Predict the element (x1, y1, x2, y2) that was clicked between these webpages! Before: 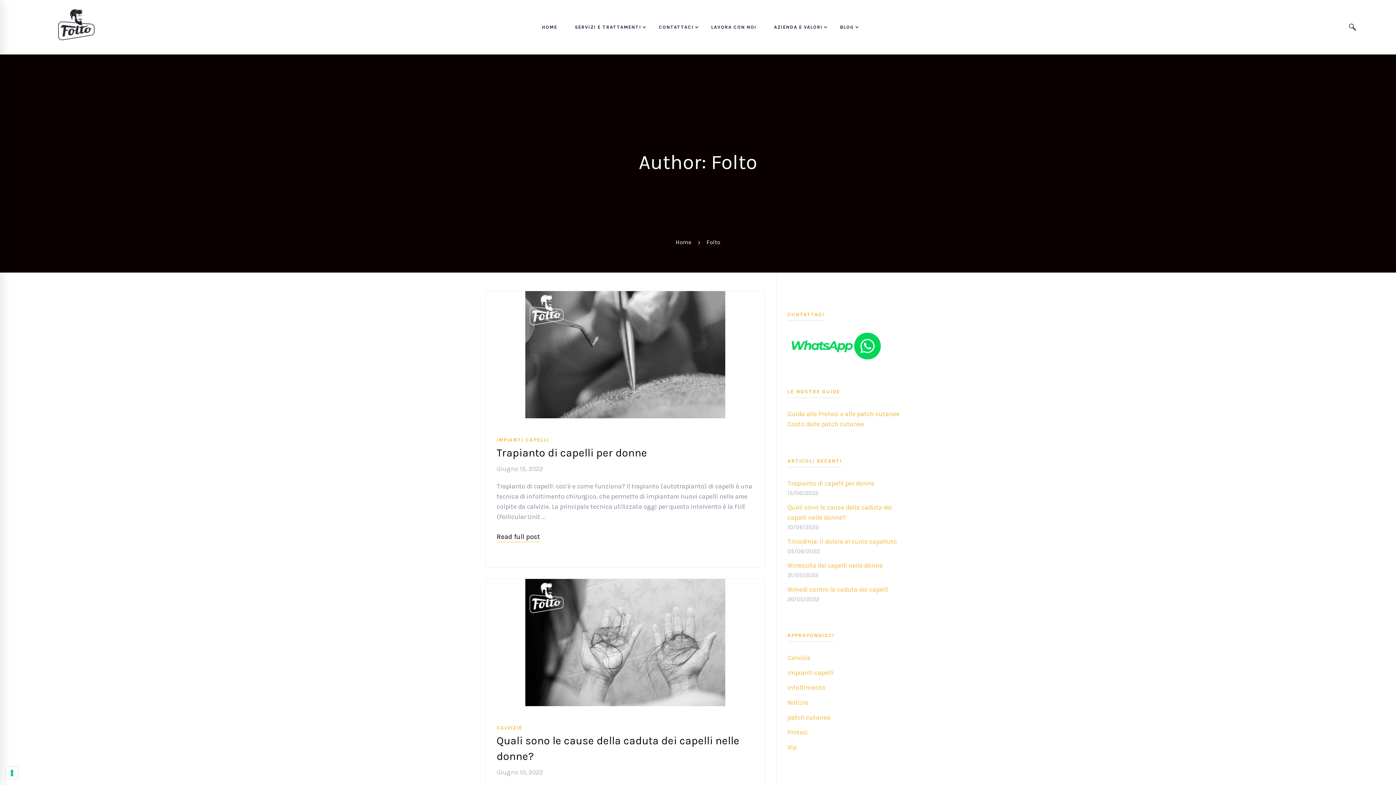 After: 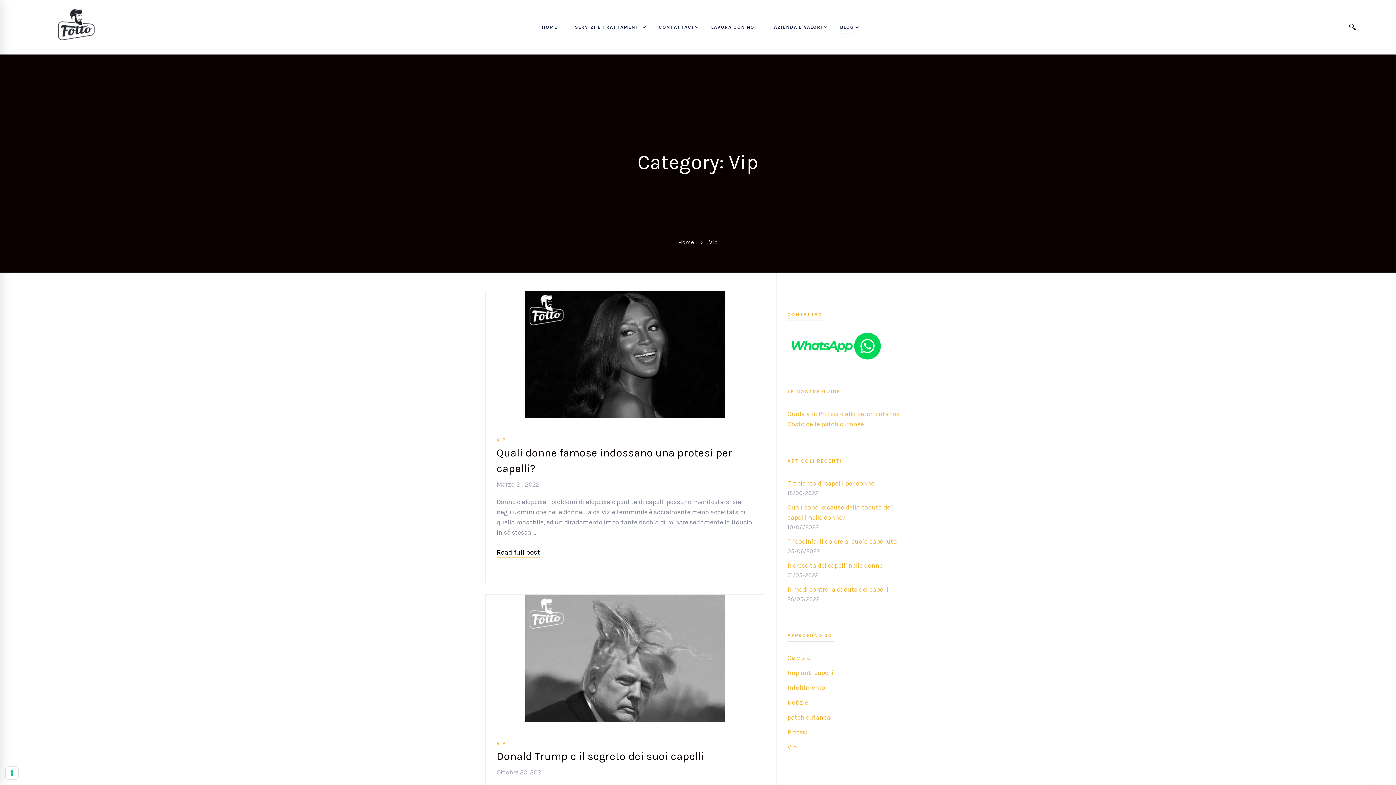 Action: label: Vip bbox: (787, 743, 796, 751)